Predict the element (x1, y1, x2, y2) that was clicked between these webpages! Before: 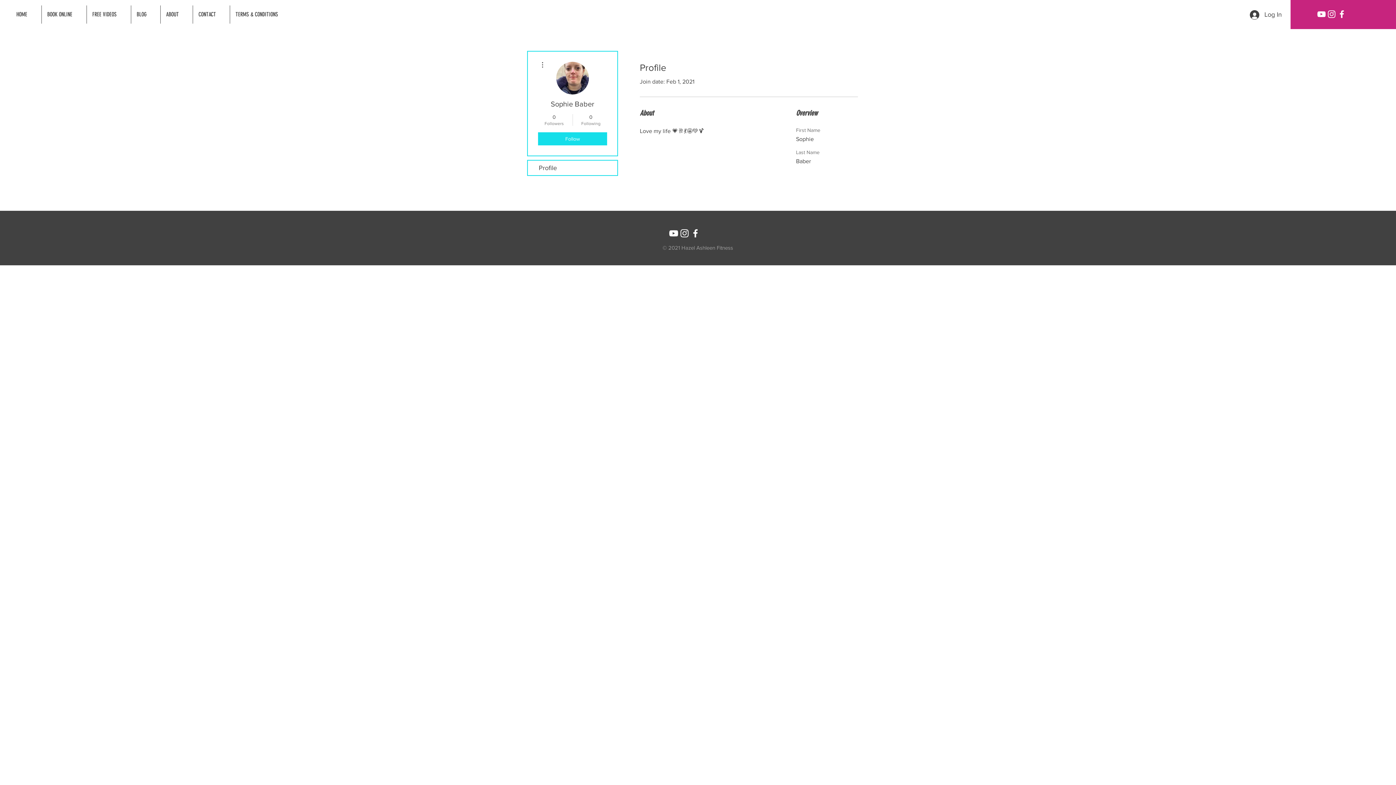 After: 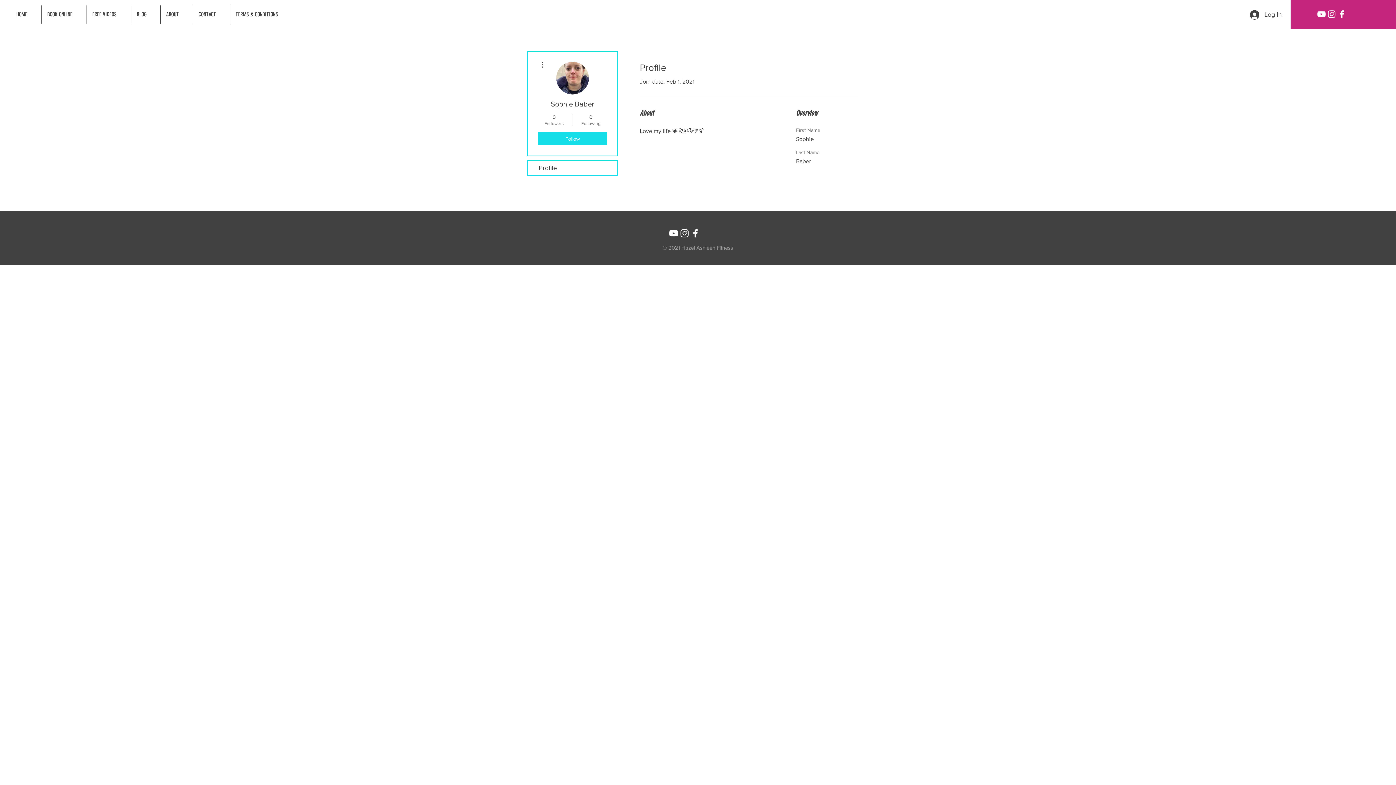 Action: bbox: (1326, 9, 1337, 19)